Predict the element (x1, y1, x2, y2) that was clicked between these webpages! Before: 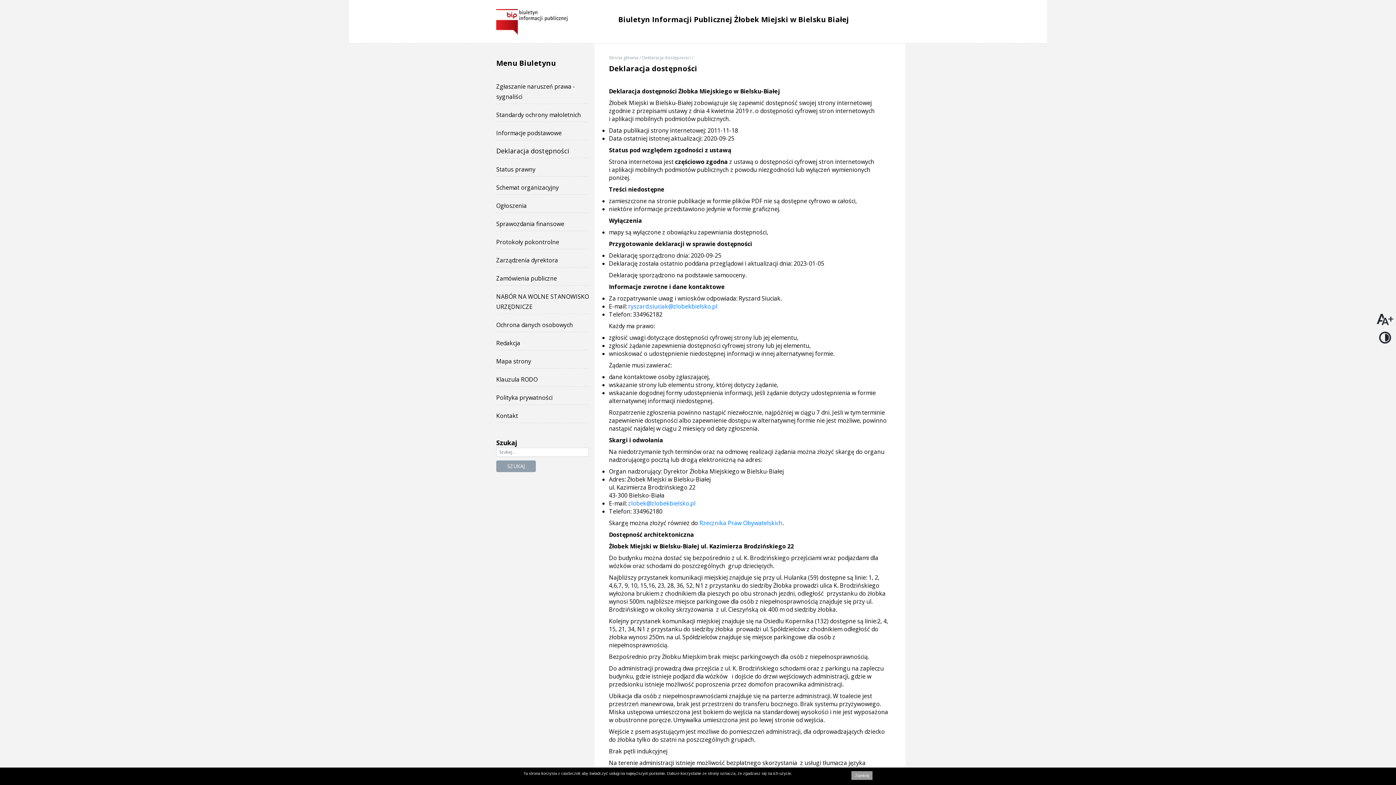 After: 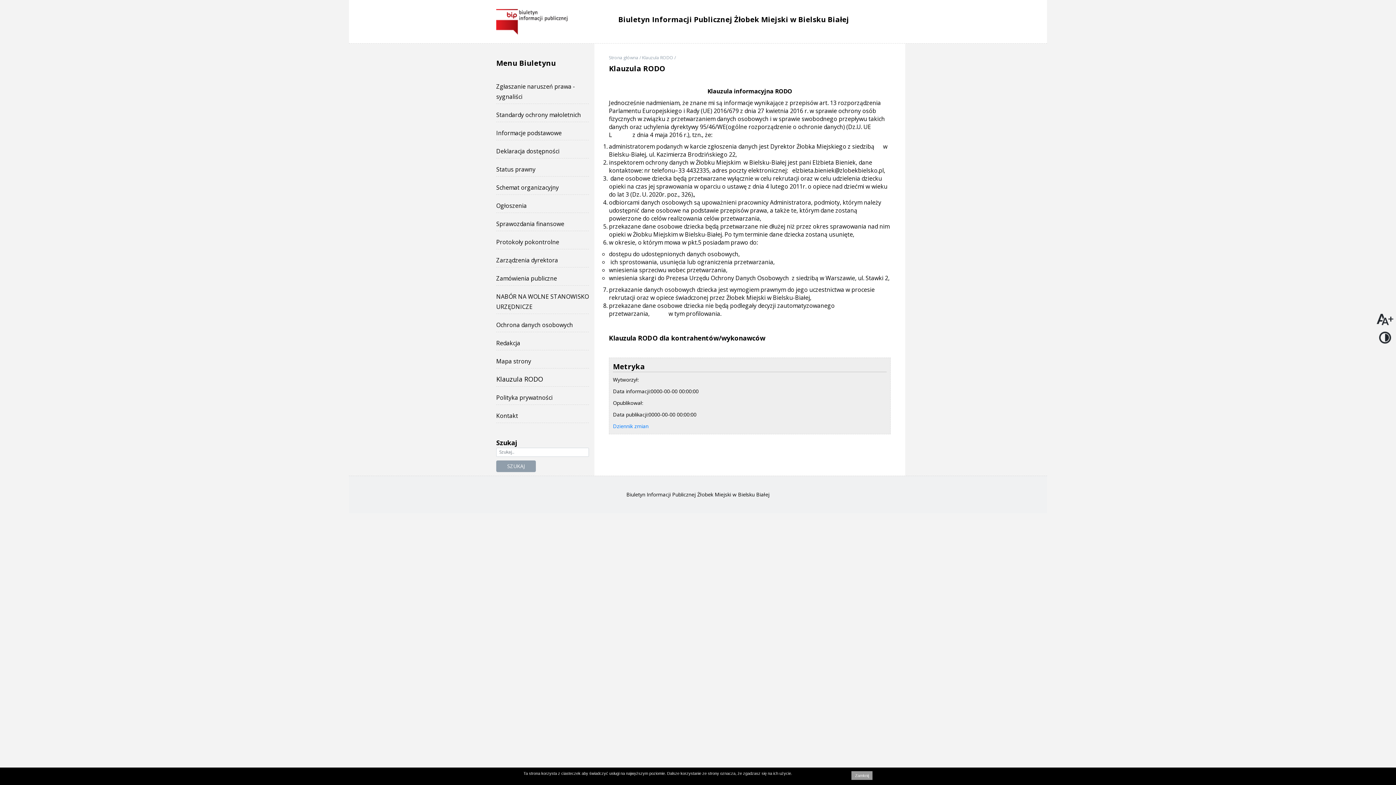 Action: bbox: (496, 375, 537, 383) label: Klauzula RODO